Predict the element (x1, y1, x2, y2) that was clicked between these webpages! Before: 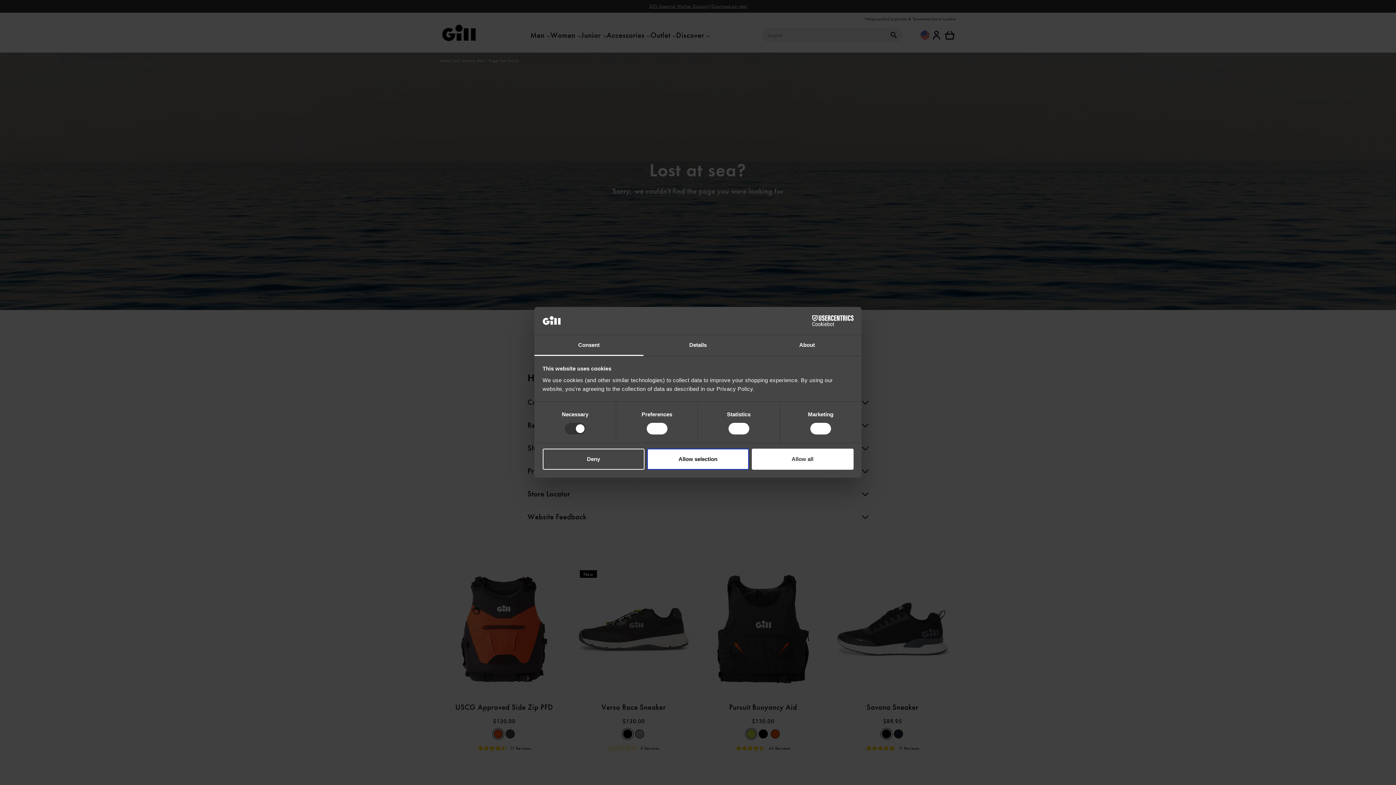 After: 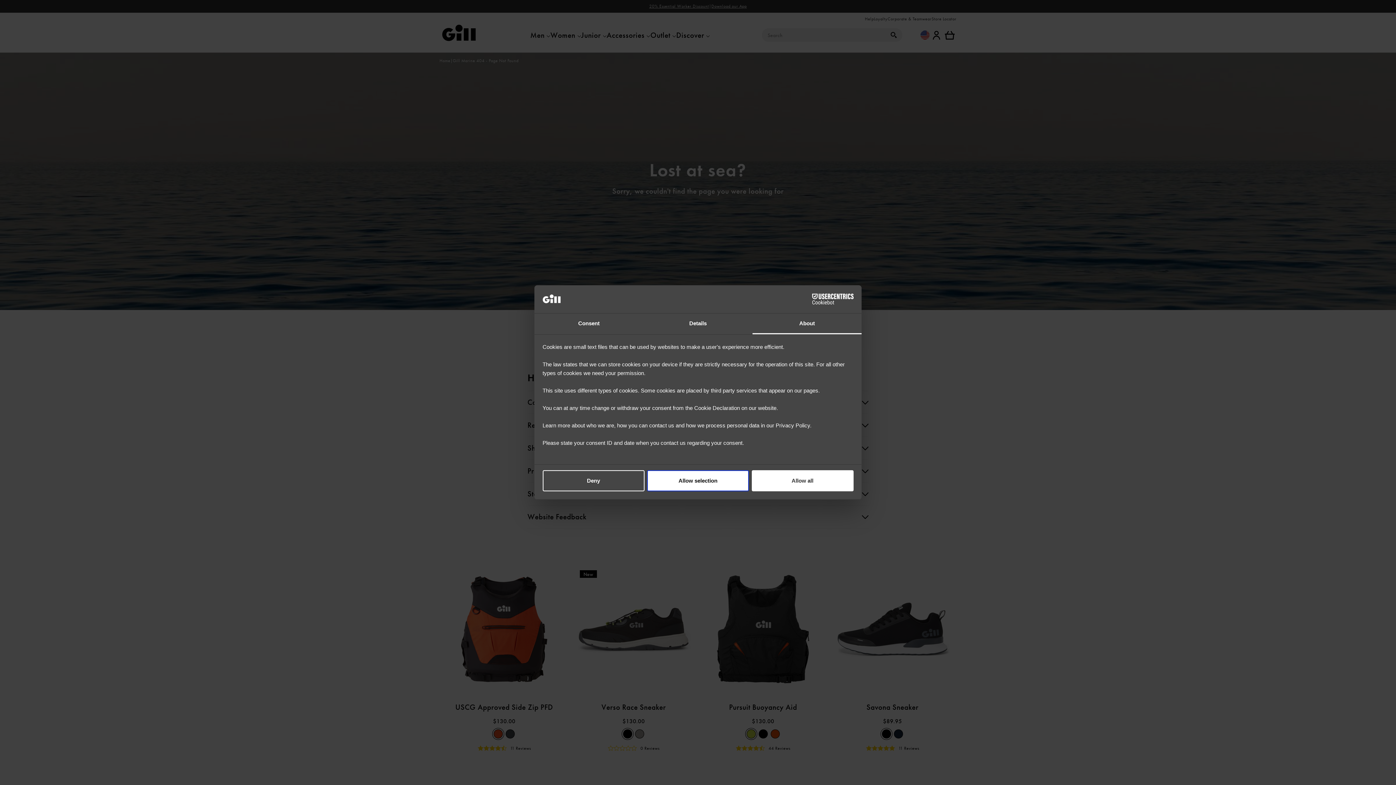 Action: label: About bbox: (752, 335, 861, 356)